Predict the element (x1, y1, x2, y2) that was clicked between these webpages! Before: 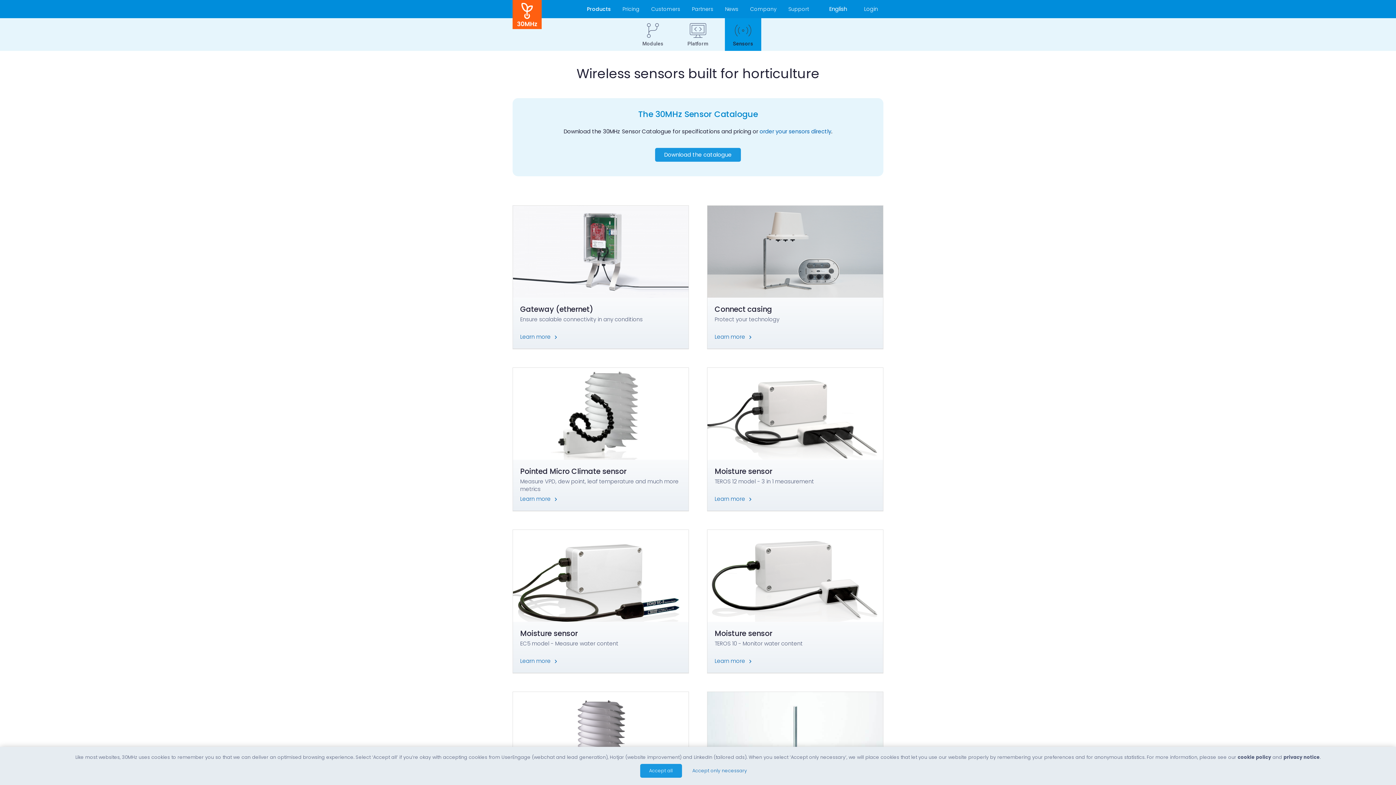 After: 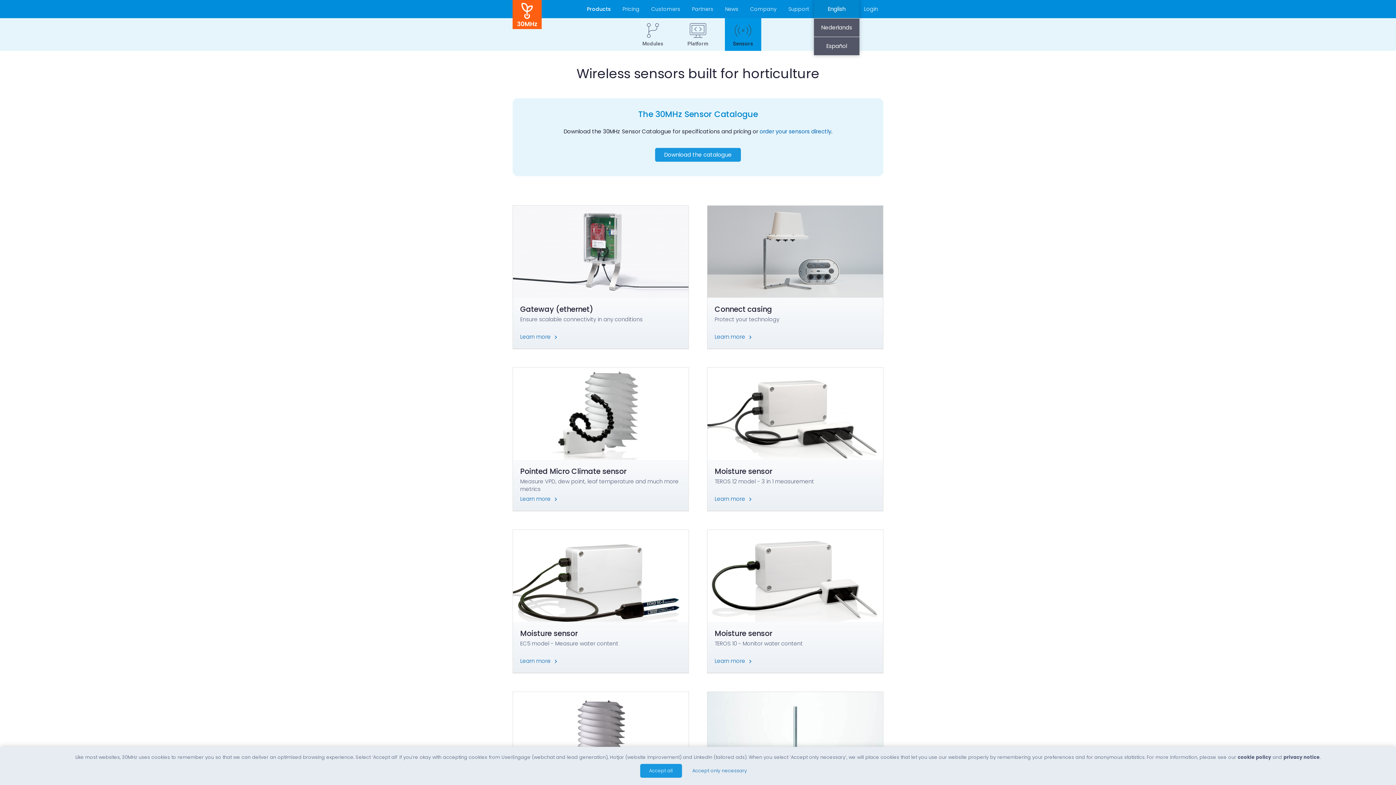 Action: label: English bbox: (822, 0, 854, 18)